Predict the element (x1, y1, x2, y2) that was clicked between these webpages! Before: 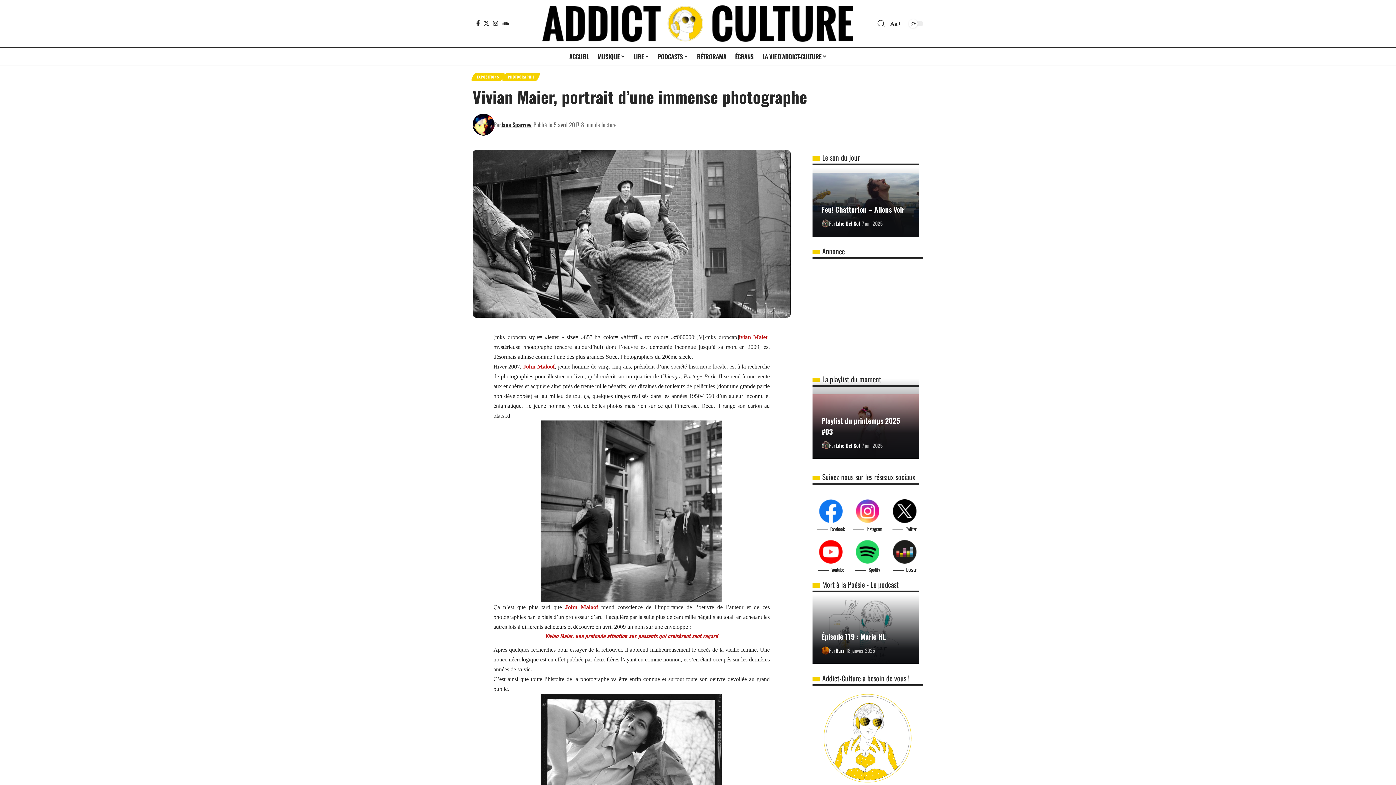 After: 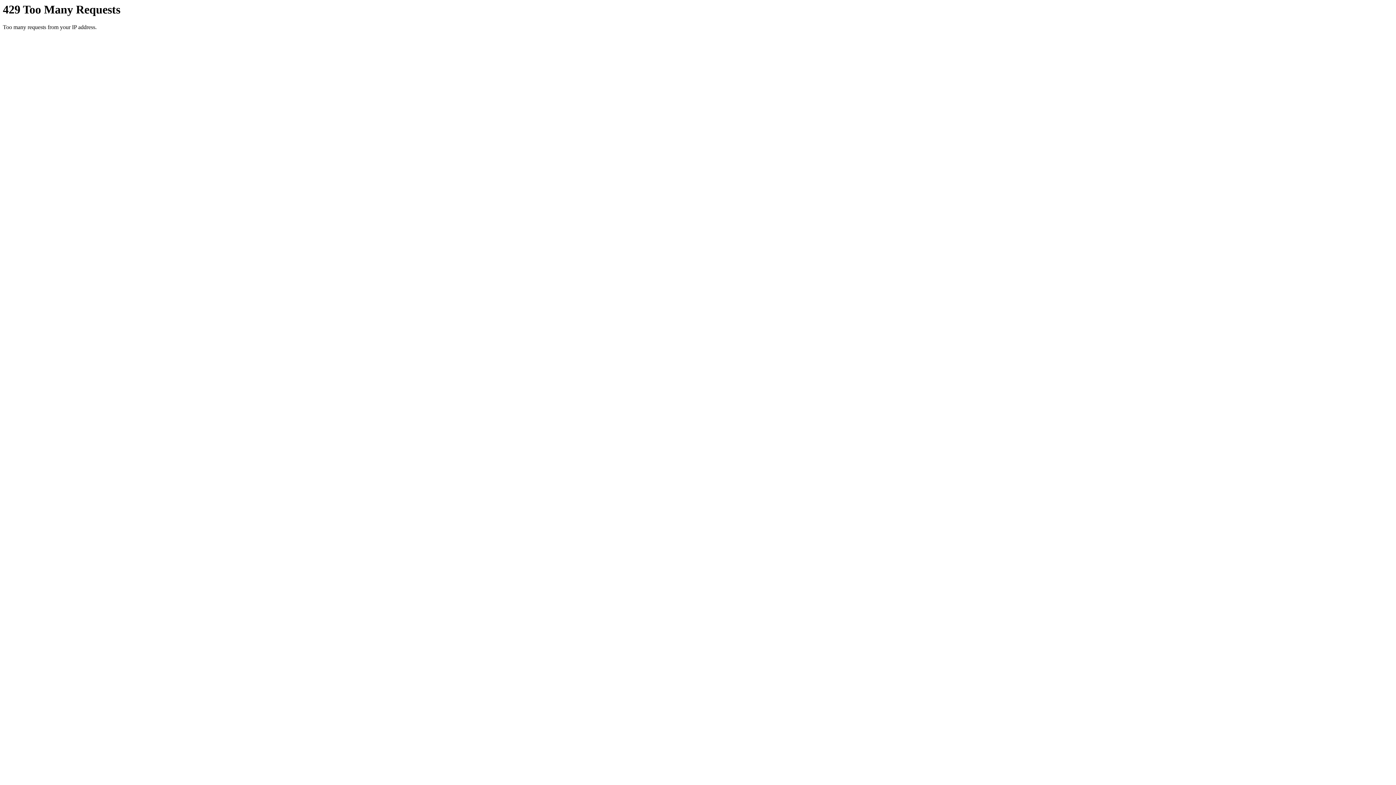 Action: label: Épisode 119 : Marie HL bbox: (821, 631, 886, 642)